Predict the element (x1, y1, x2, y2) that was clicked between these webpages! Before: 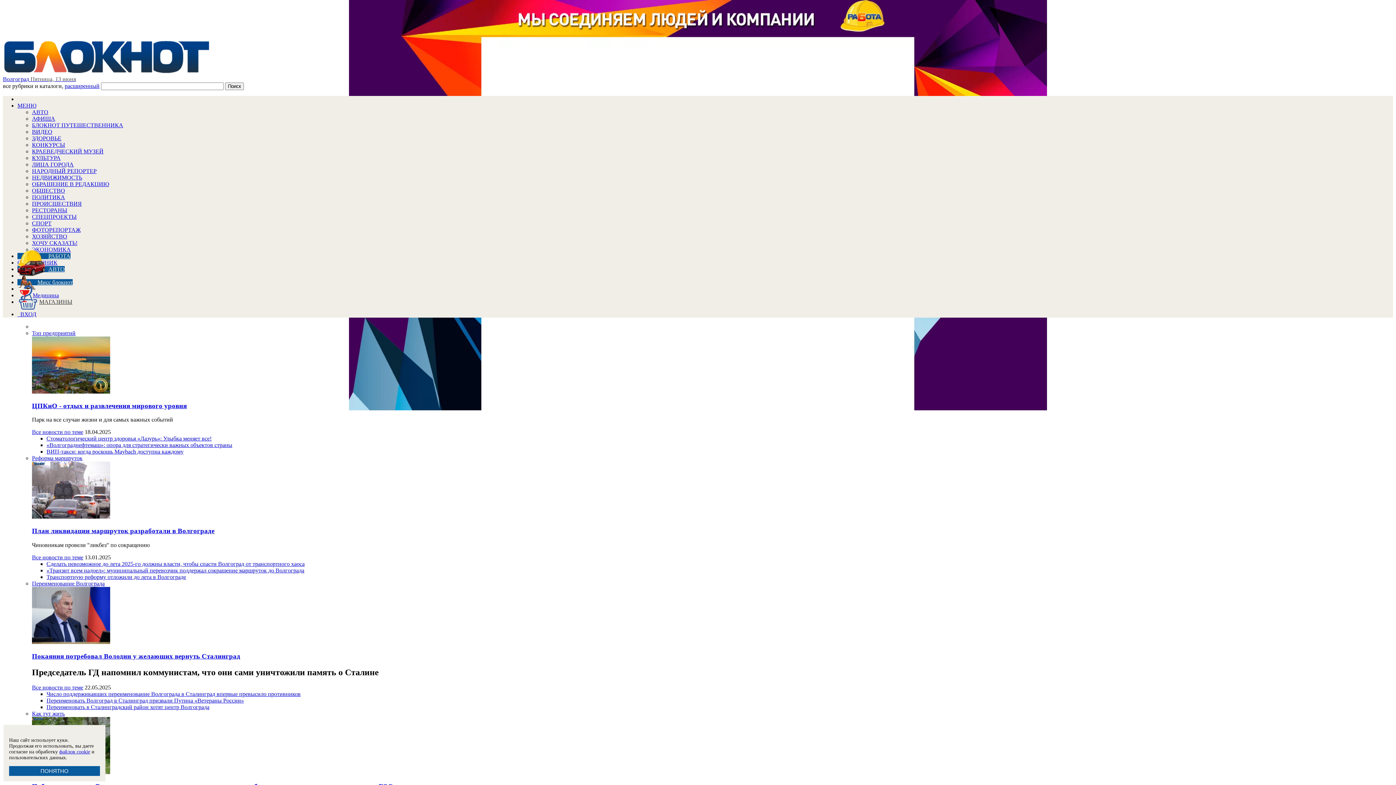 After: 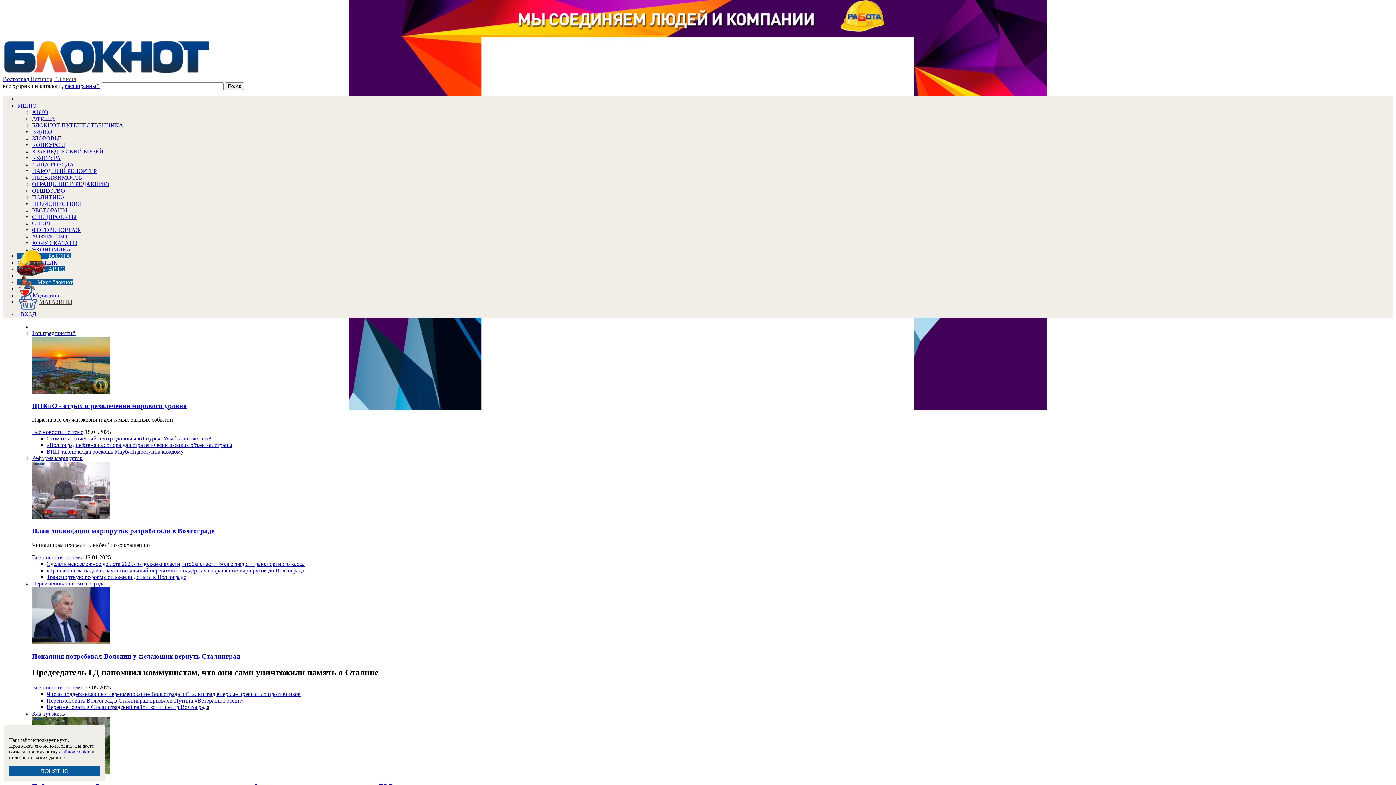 Action: label: ХОЧУ СКАЗАТЬ! bbox: (32, 240, 77, 246)